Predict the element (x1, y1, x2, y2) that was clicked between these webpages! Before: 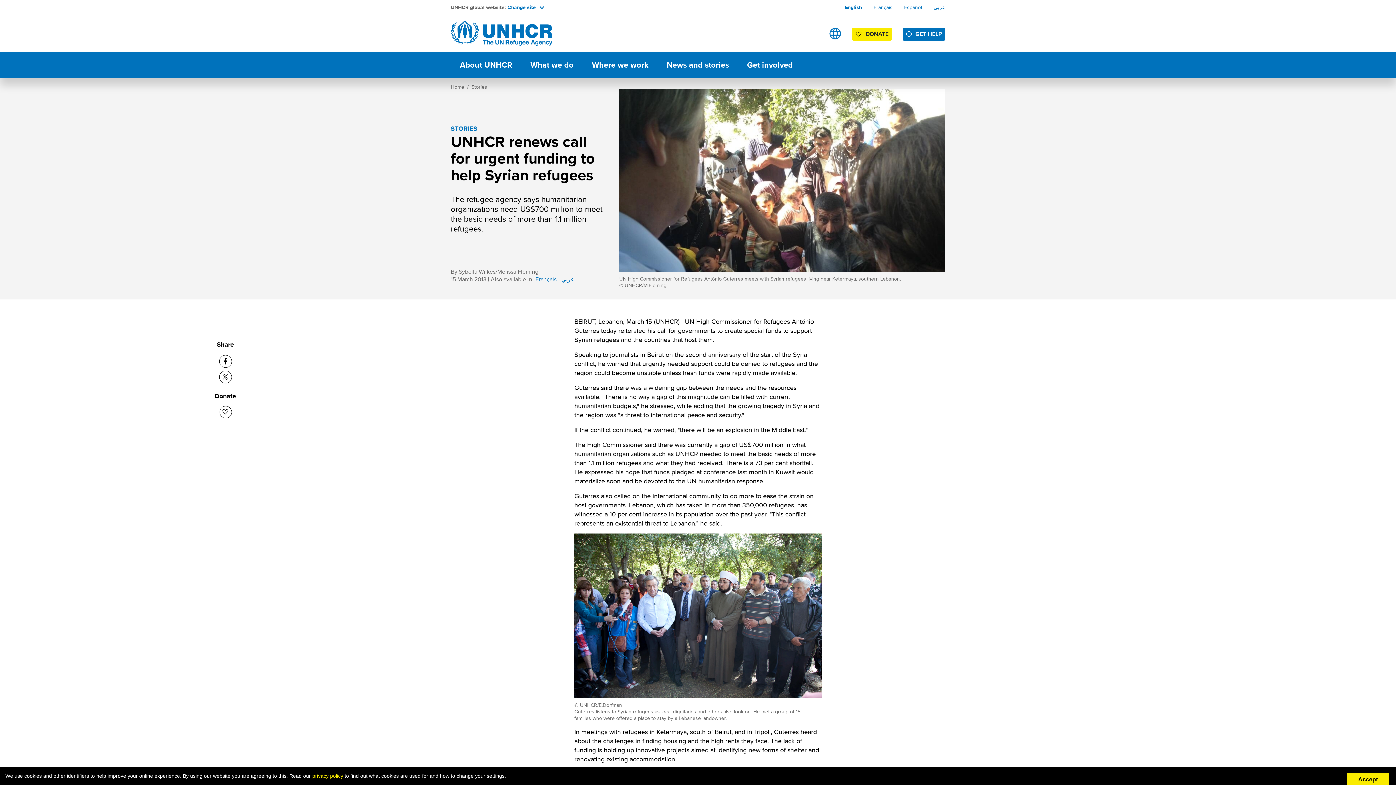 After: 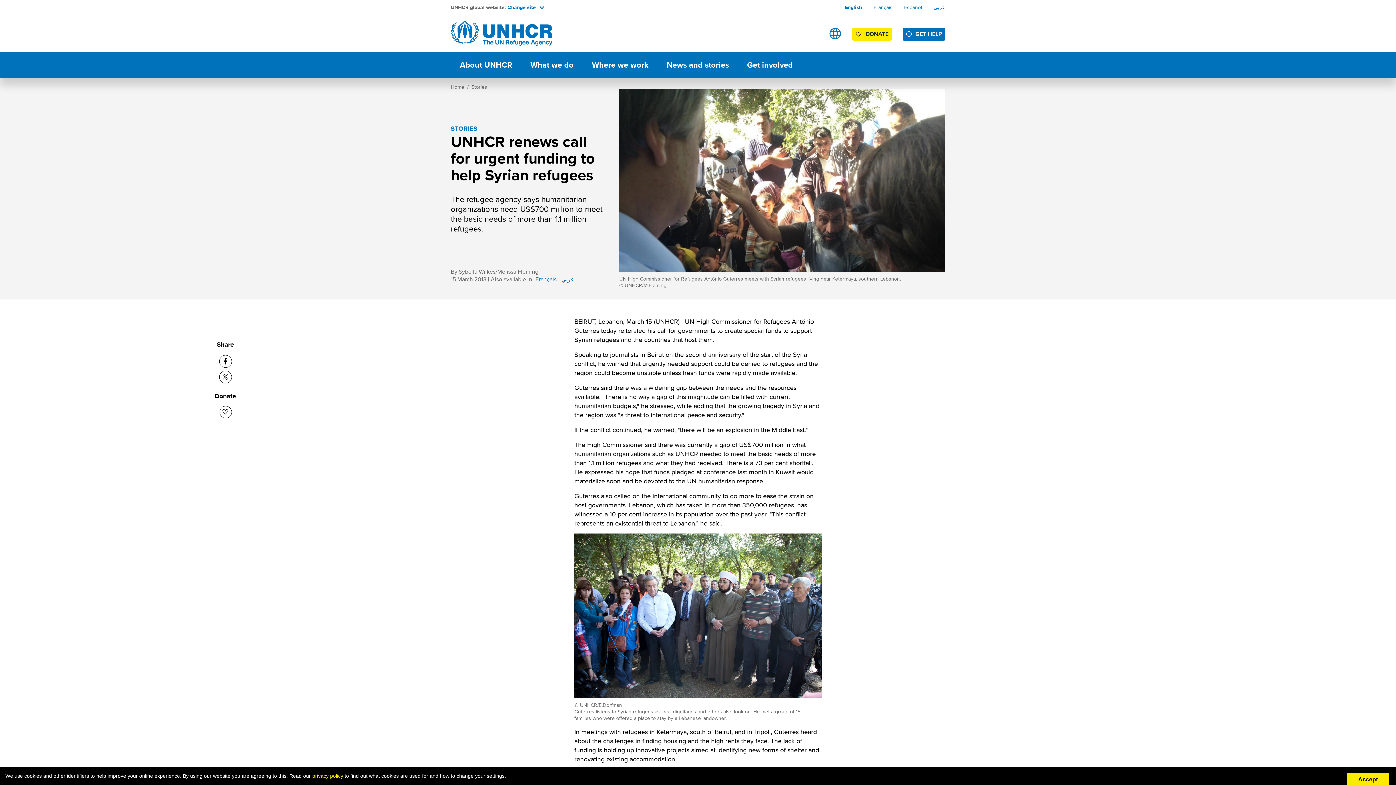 Action: bbox: (845, 3, 862, 10) label: English